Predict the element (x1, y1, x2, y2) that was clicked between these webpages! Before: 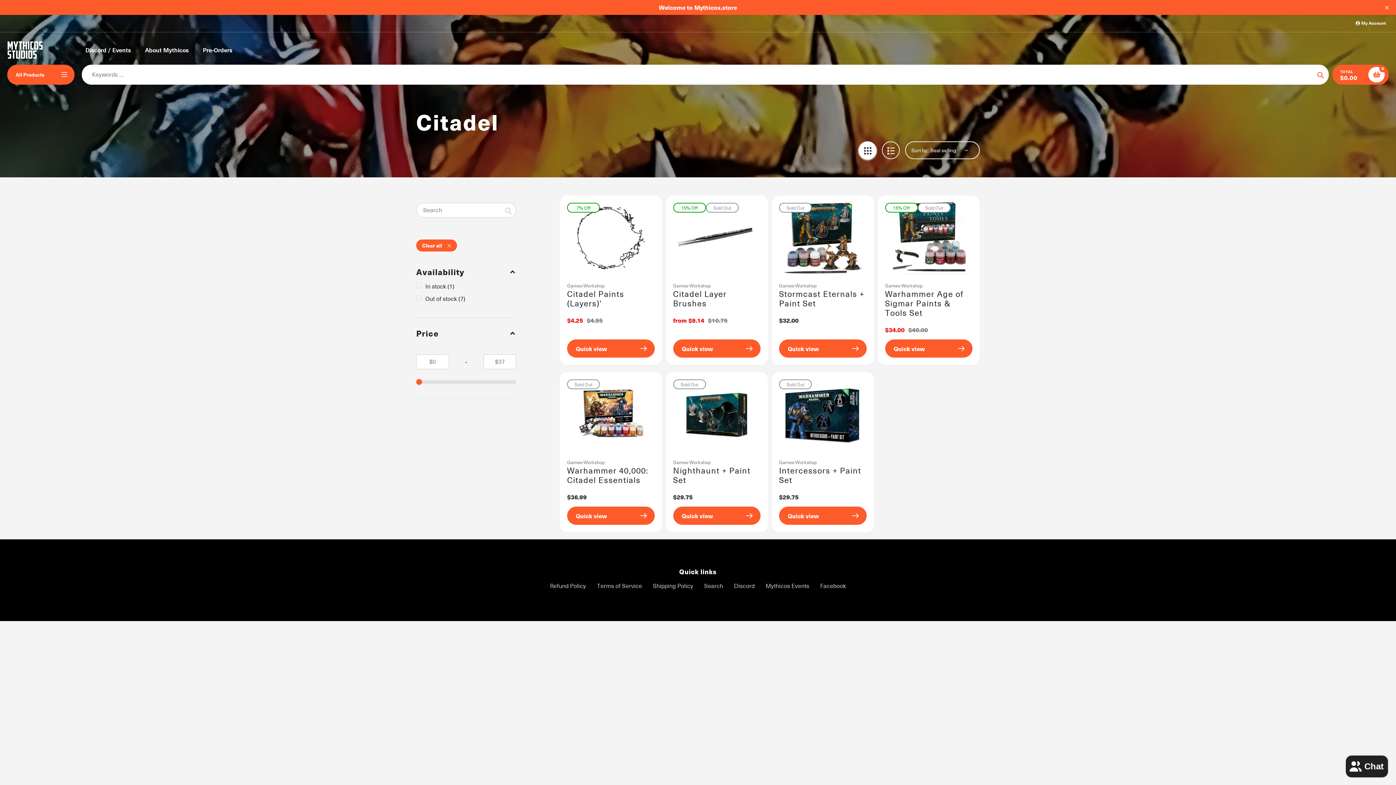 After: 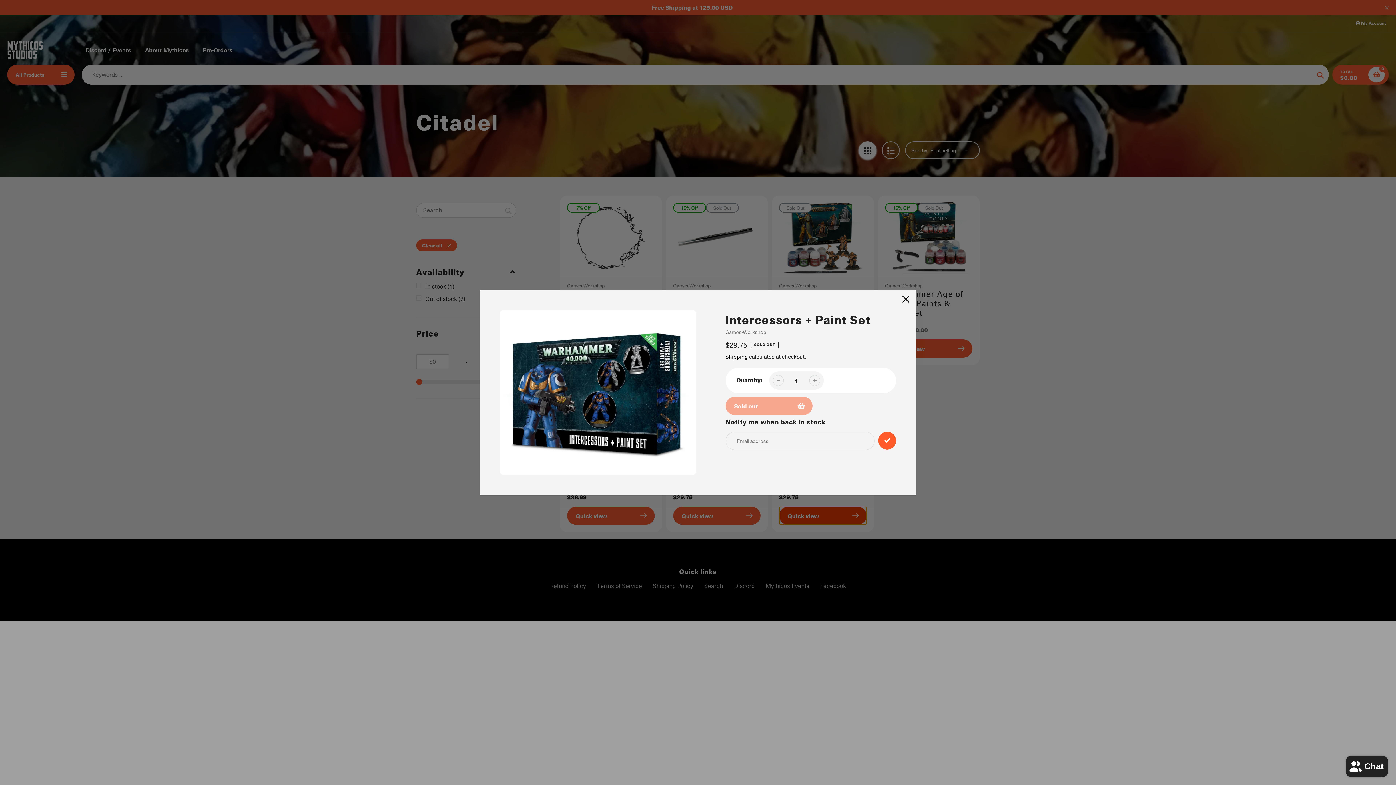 Action: label: Quick view bbox: (779, 506, 866, 525)